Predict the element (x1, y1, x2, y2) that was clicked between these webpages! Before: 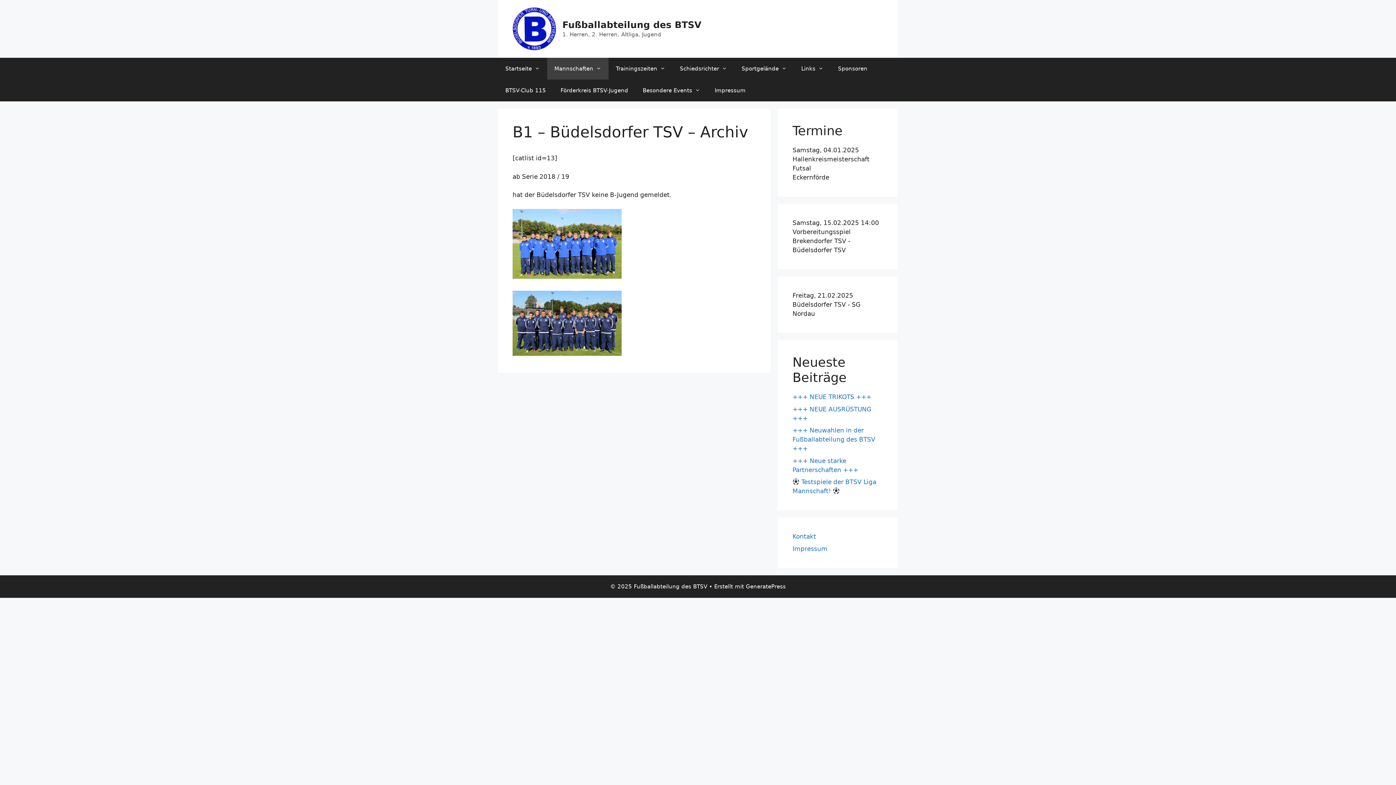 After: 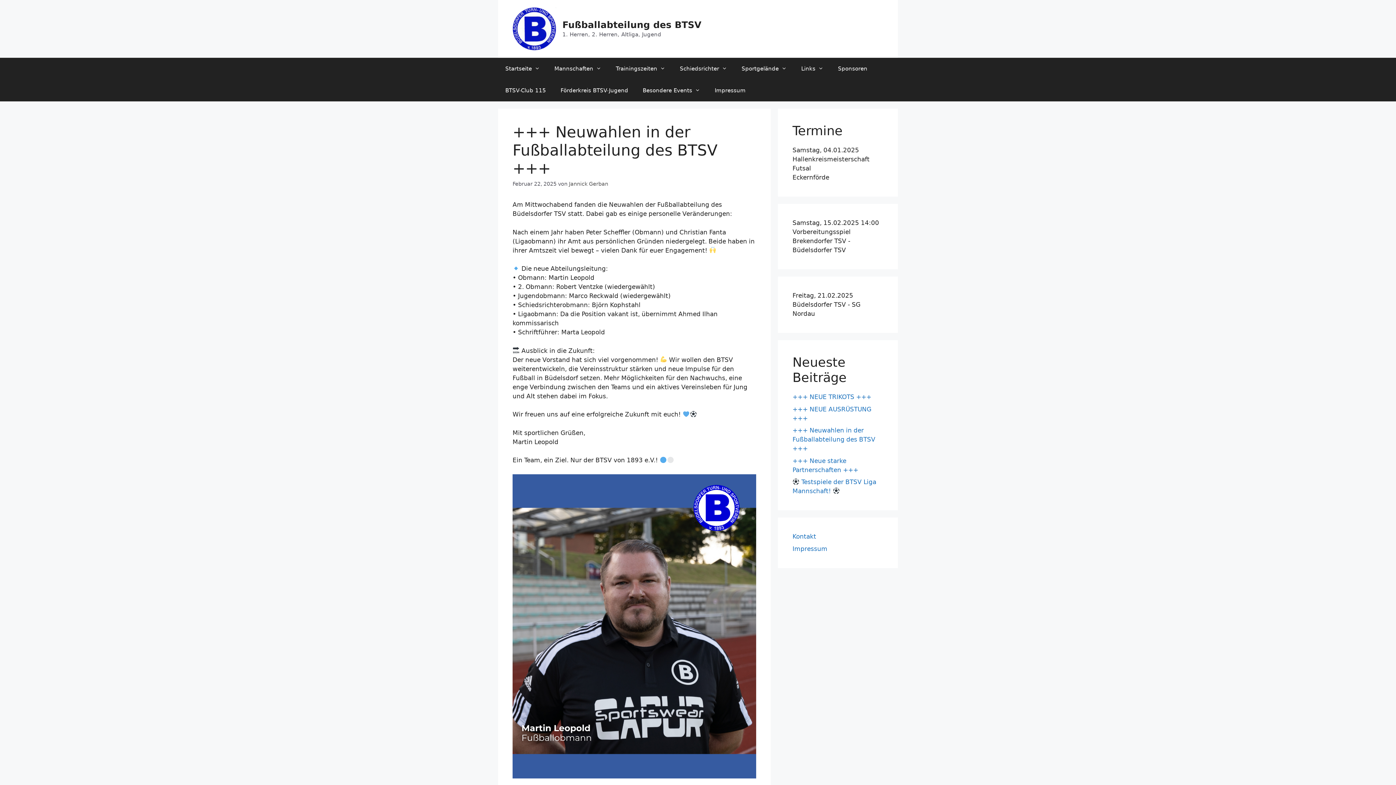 Action: label: +++ Neuwahlen in der Fußballabteilung des BTSV +++ bbox: (792, 426, 875, 452)